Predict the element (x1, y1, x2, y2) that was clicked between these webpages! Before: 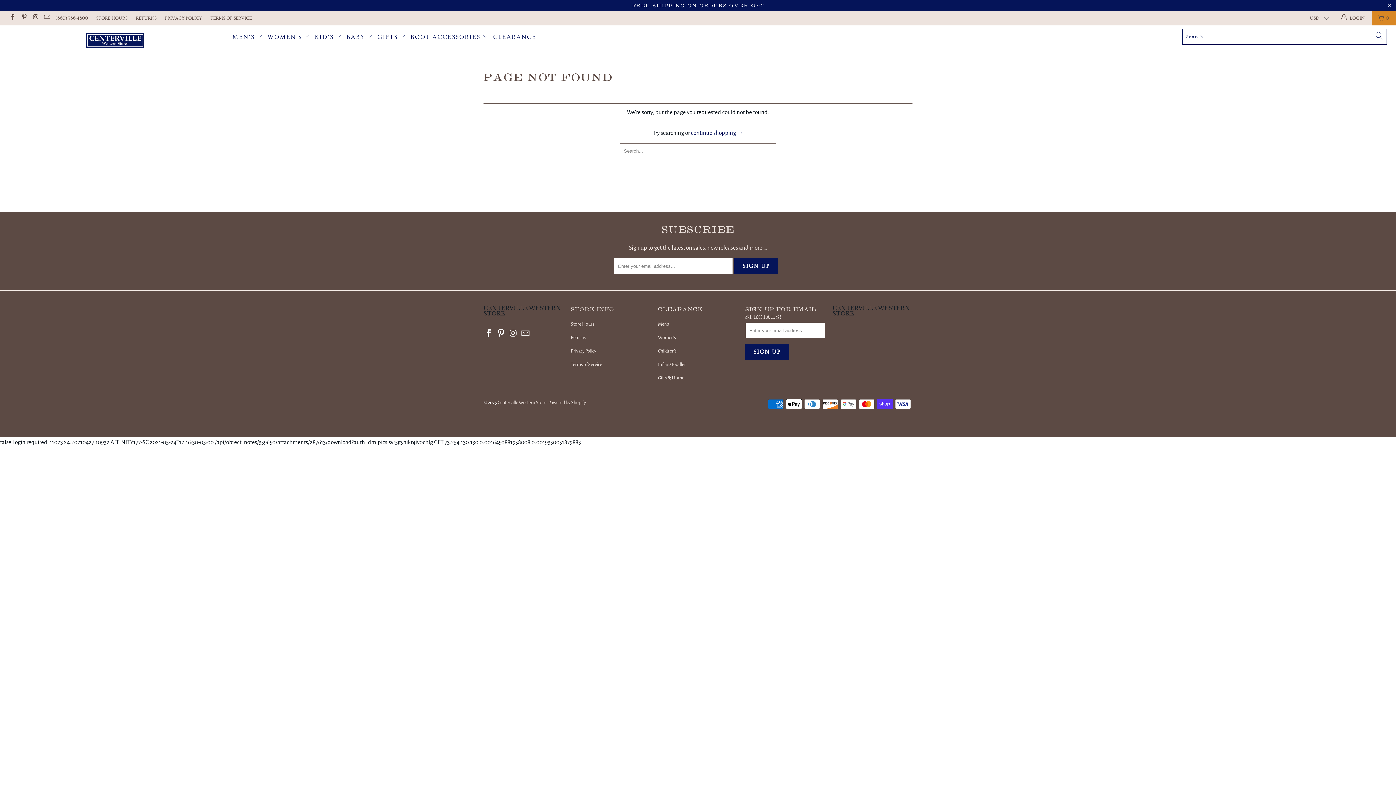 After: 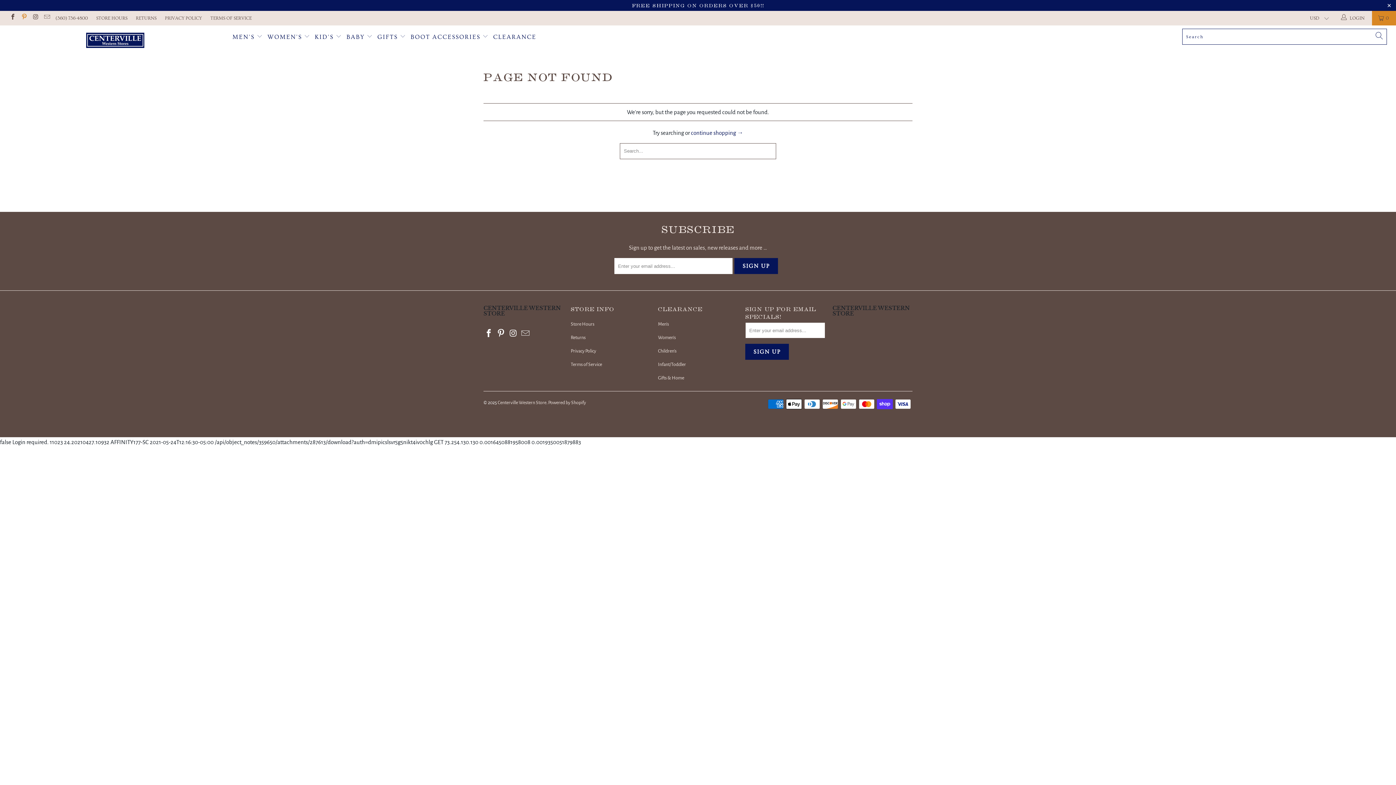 Action: bbox: (20, 15, 27, 20)